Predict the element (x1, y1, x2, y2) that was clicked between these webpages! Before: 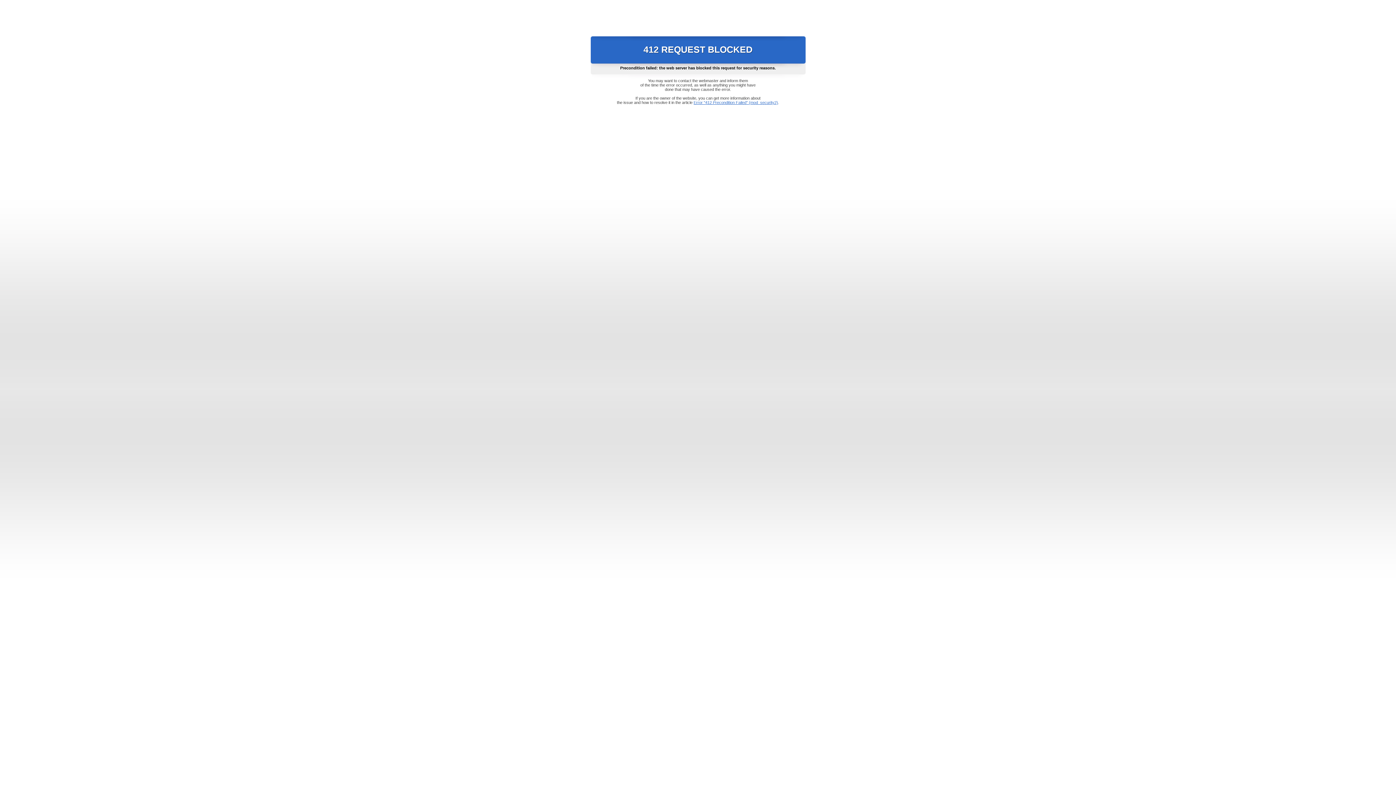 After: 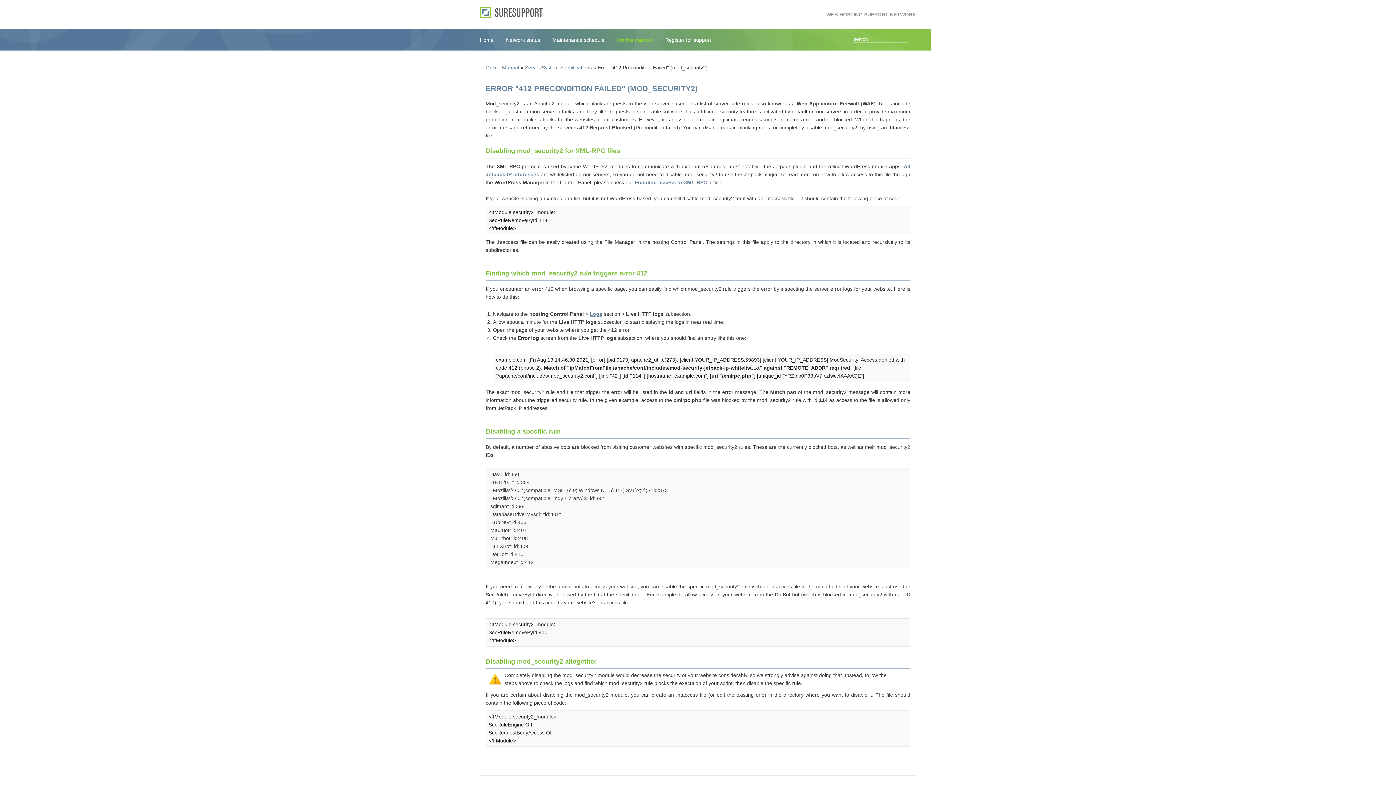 Action: bbox: (693, 100, 778, 104) label: Error "412 Precondition Failed" (mod_security2)